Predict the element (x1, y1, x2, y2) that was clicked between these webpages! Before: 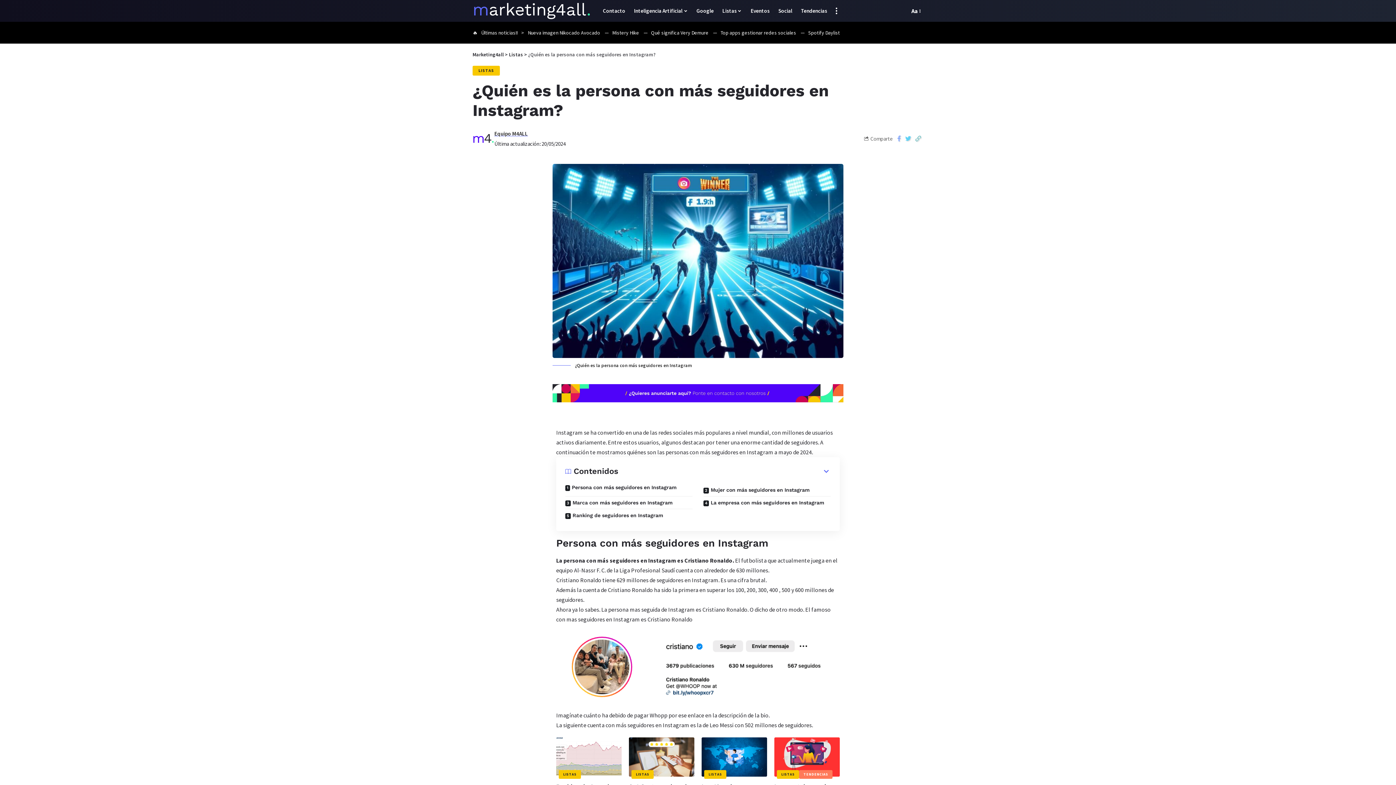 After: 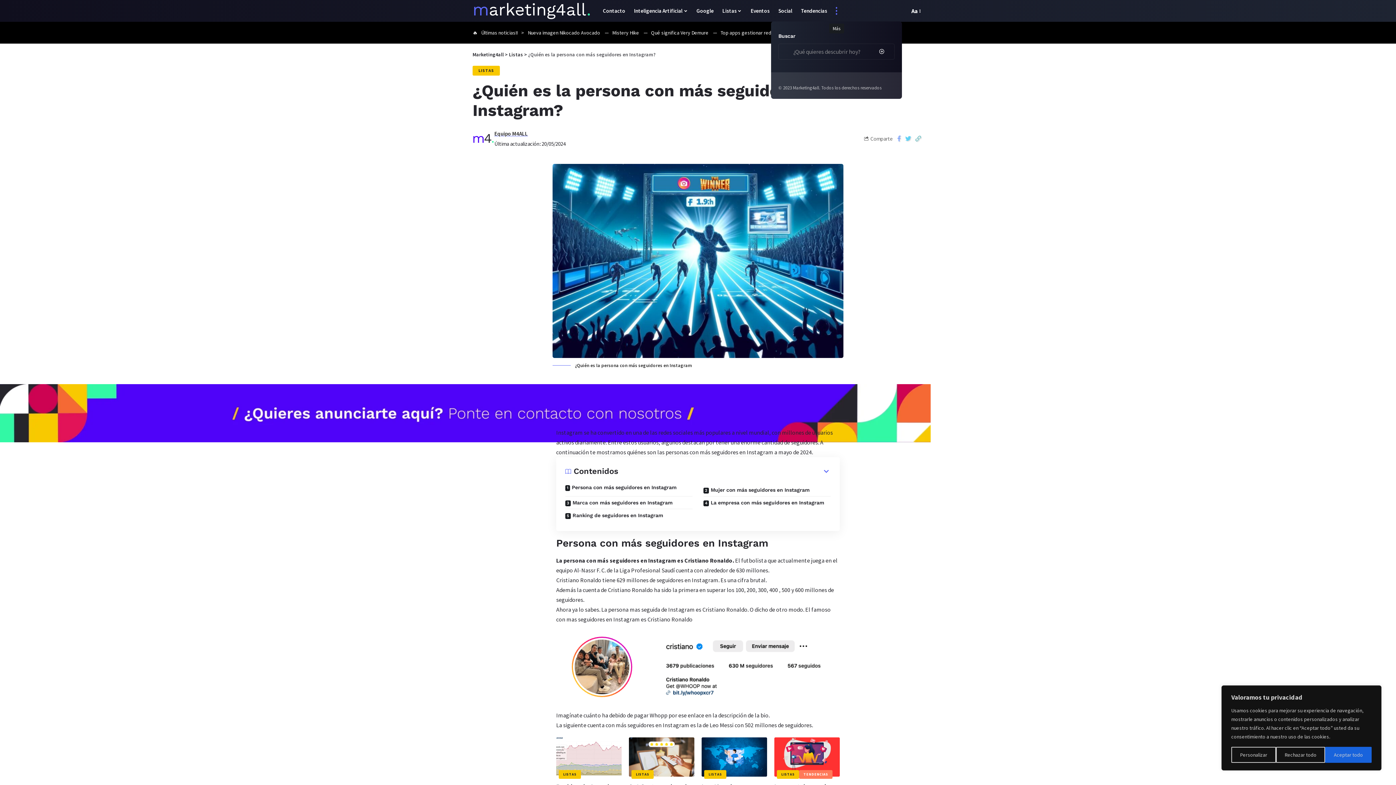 Action: label: more bbox: (831, 0, 841, 21)